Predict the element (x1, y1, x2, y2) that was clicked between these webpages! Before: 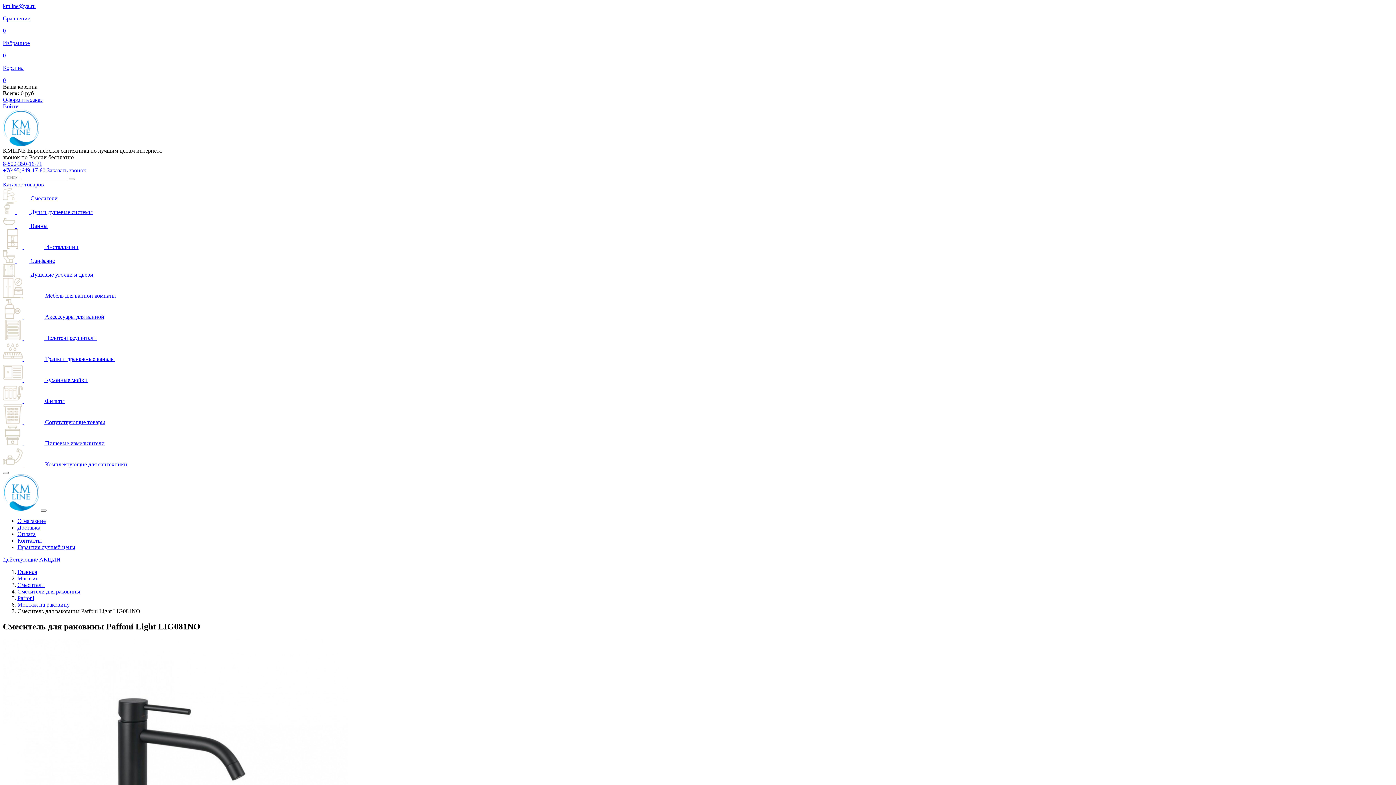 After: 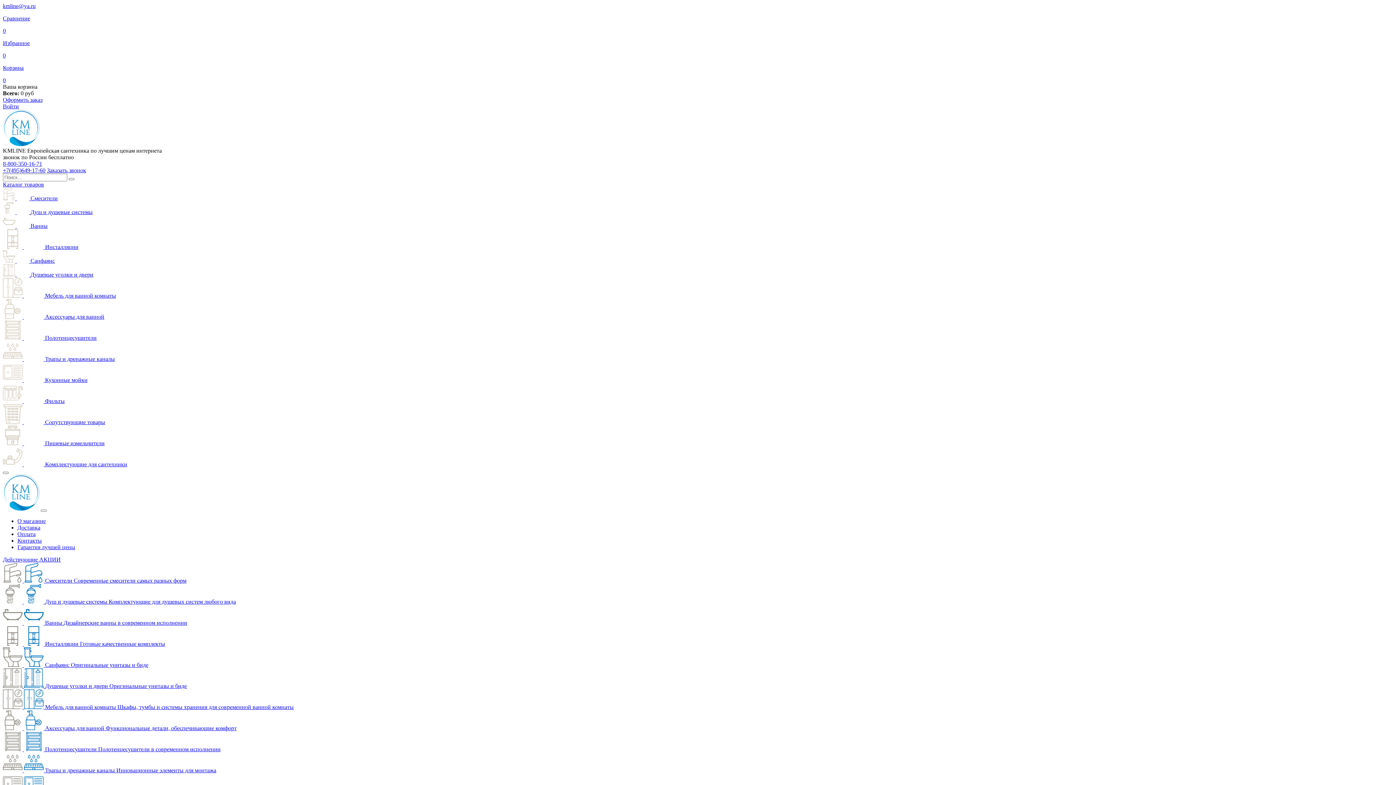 Action: bbox: (2, 141, 39, 147)